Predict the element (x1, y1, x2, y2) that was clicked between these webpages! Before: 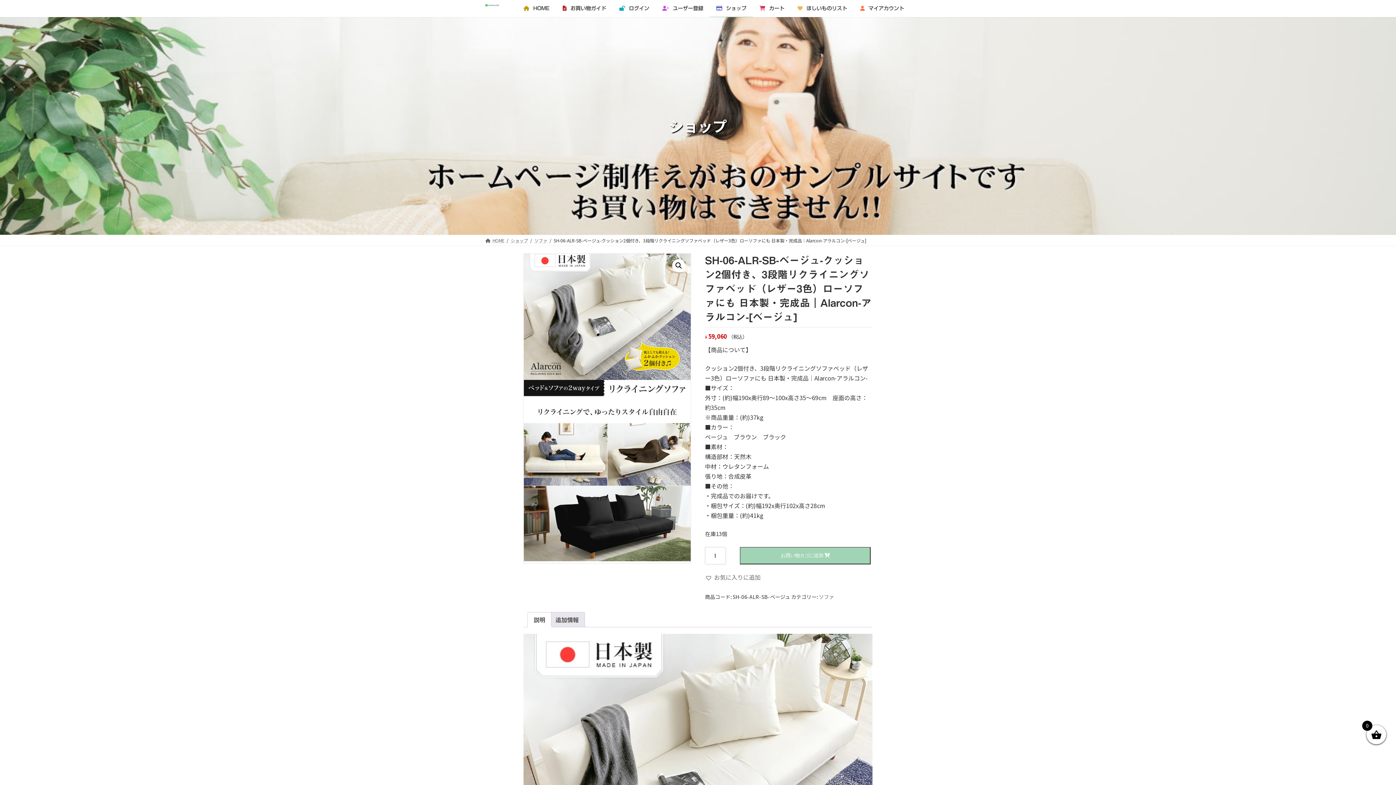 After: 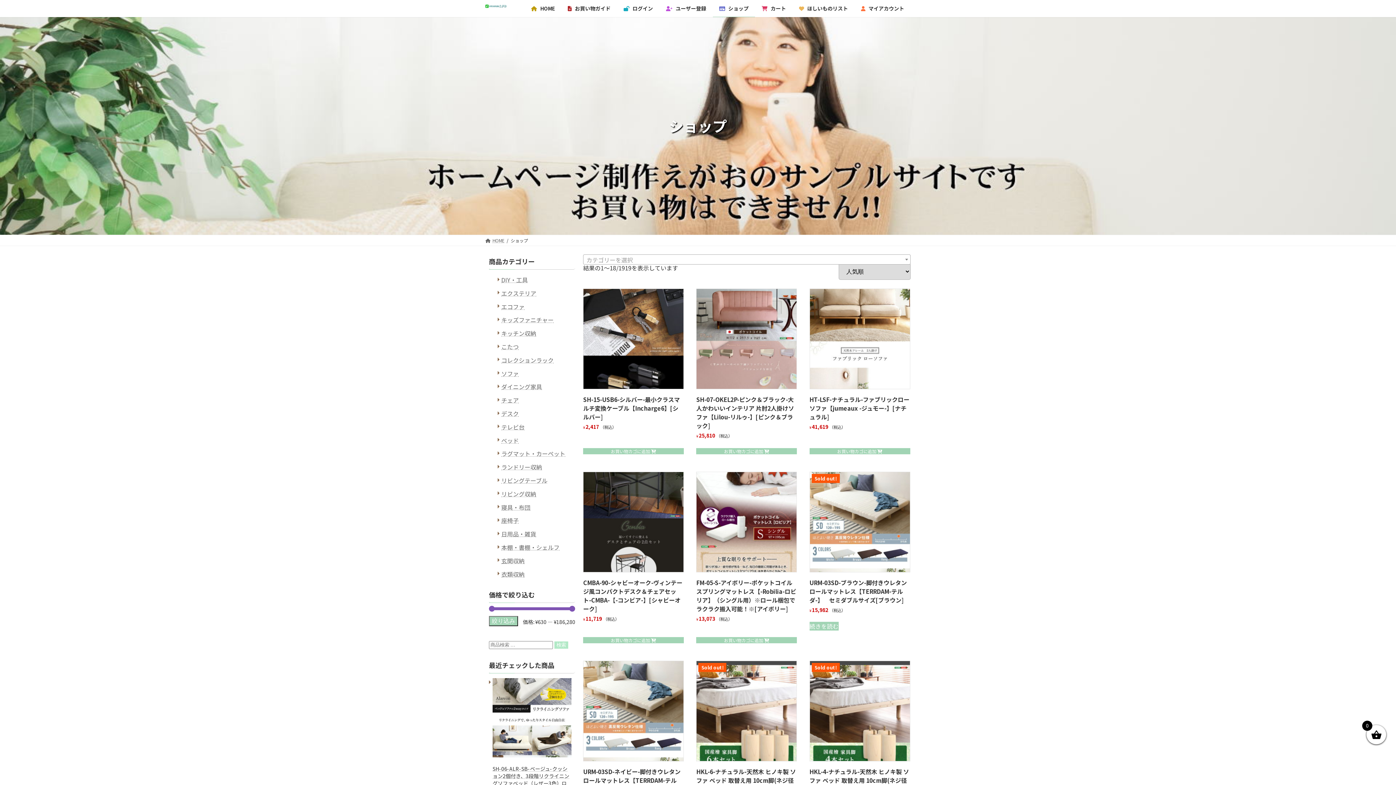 Action: label:  ショップ bbox: (710, 0, 753, 17)